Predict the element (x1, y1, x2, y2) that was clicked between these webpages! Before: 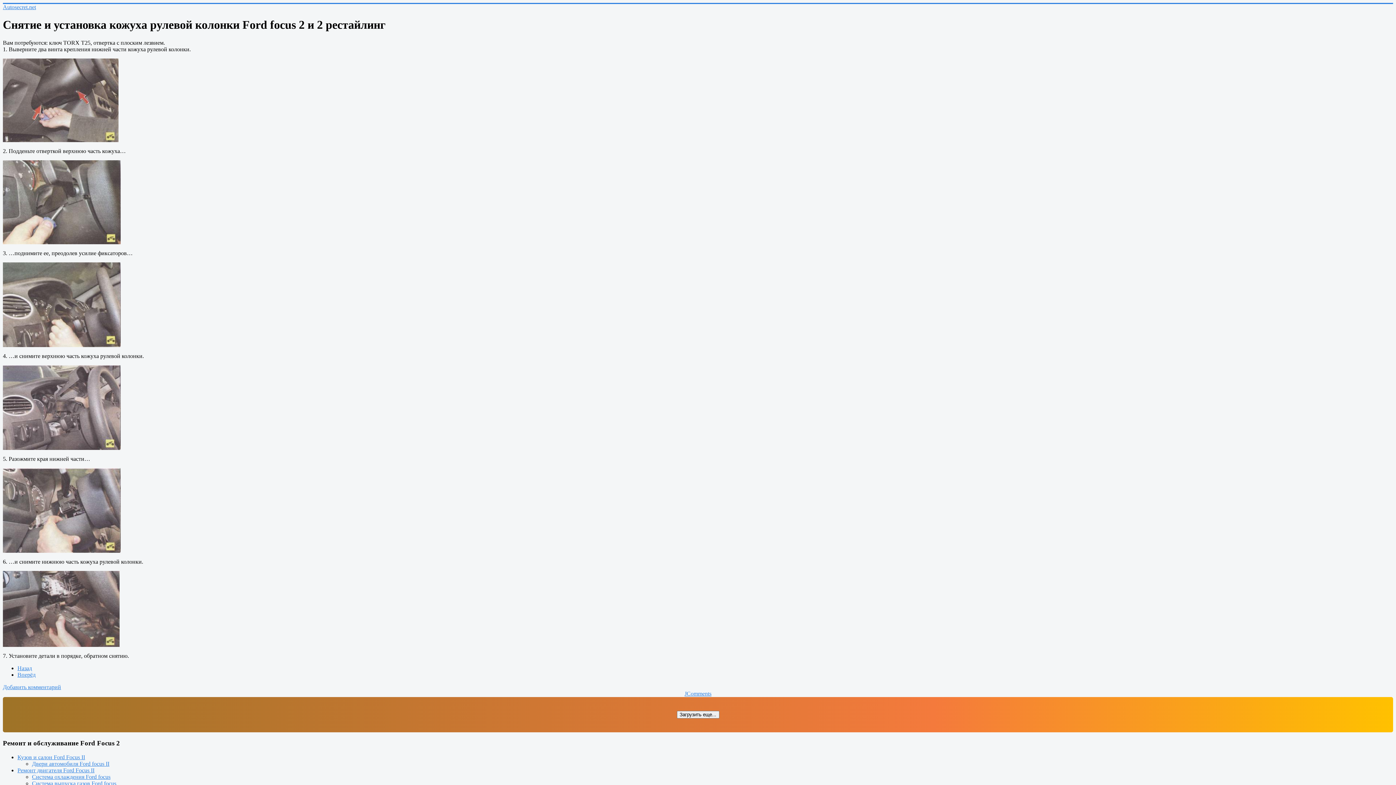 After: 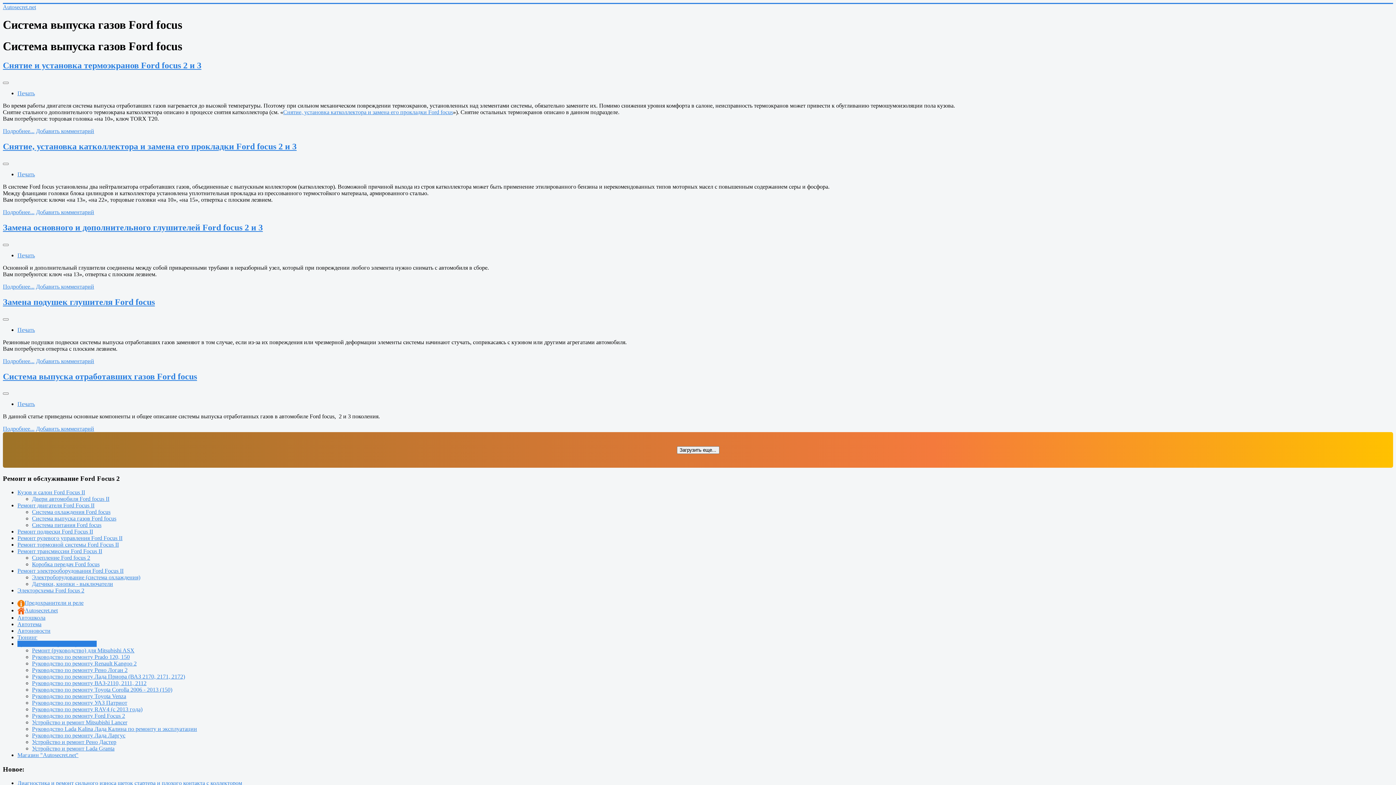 Action: label: Система выпуска газов Ford focus bbox: (32, 780, 116, 786)